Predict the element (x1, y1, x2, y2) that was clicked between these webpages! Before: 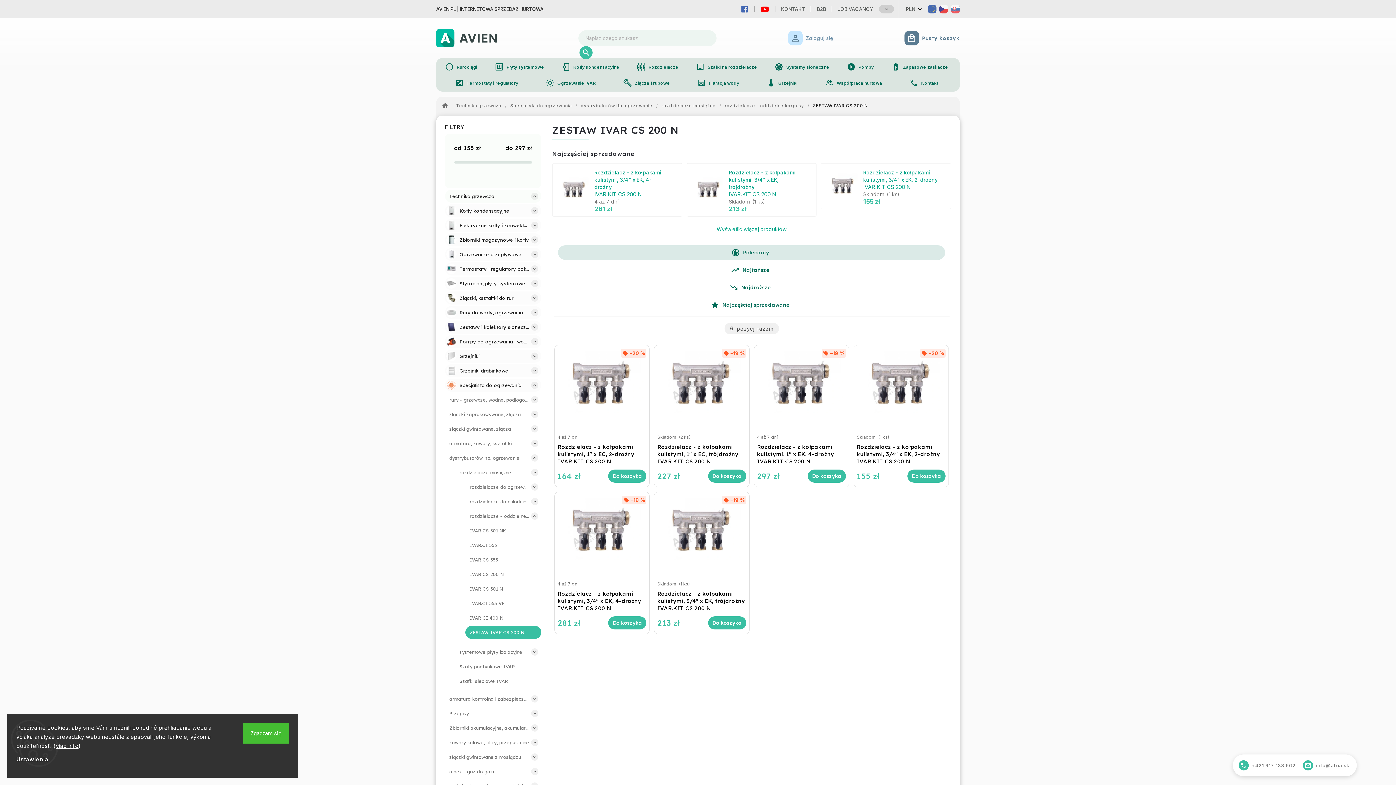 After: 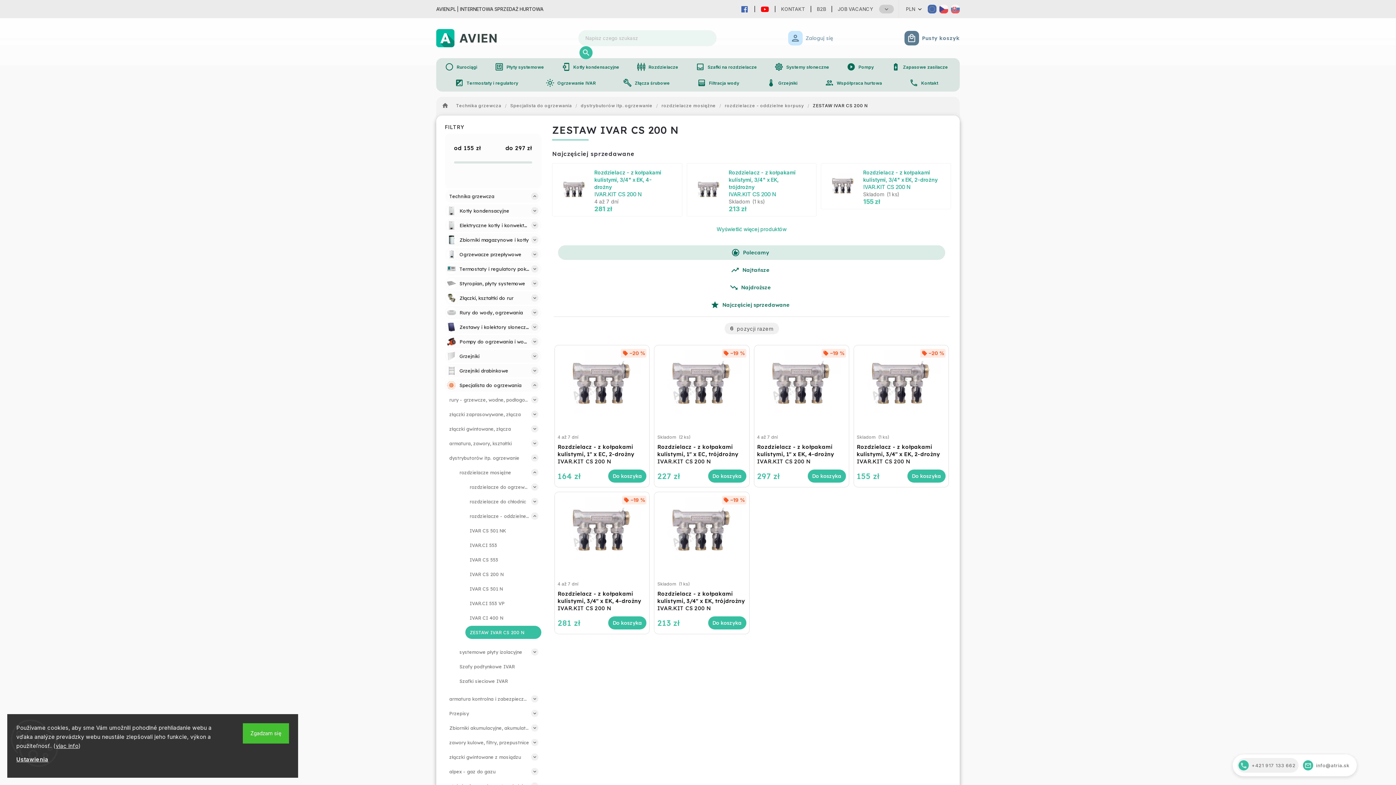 Action: bbox: (1237, 758, 1298, 773) label: phone
+421 917 133 662